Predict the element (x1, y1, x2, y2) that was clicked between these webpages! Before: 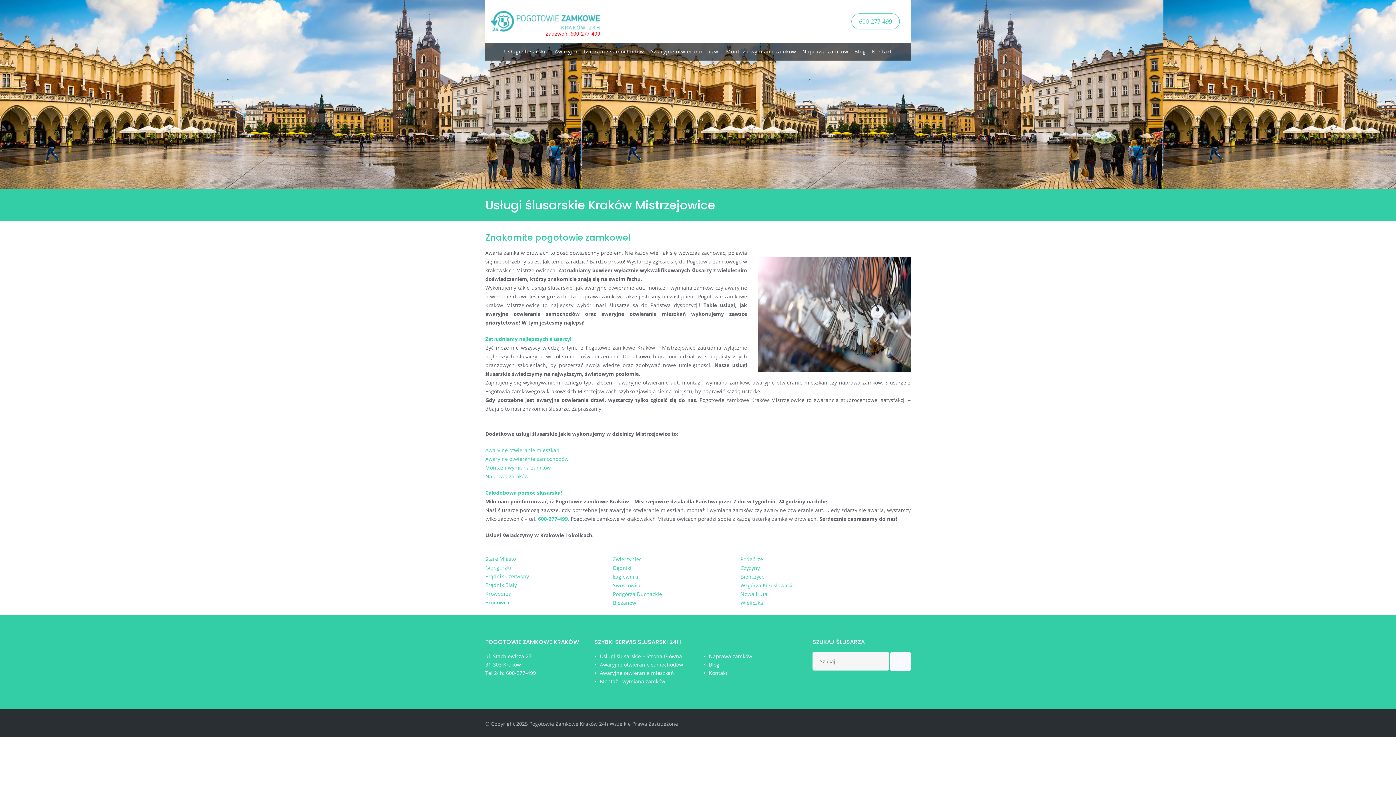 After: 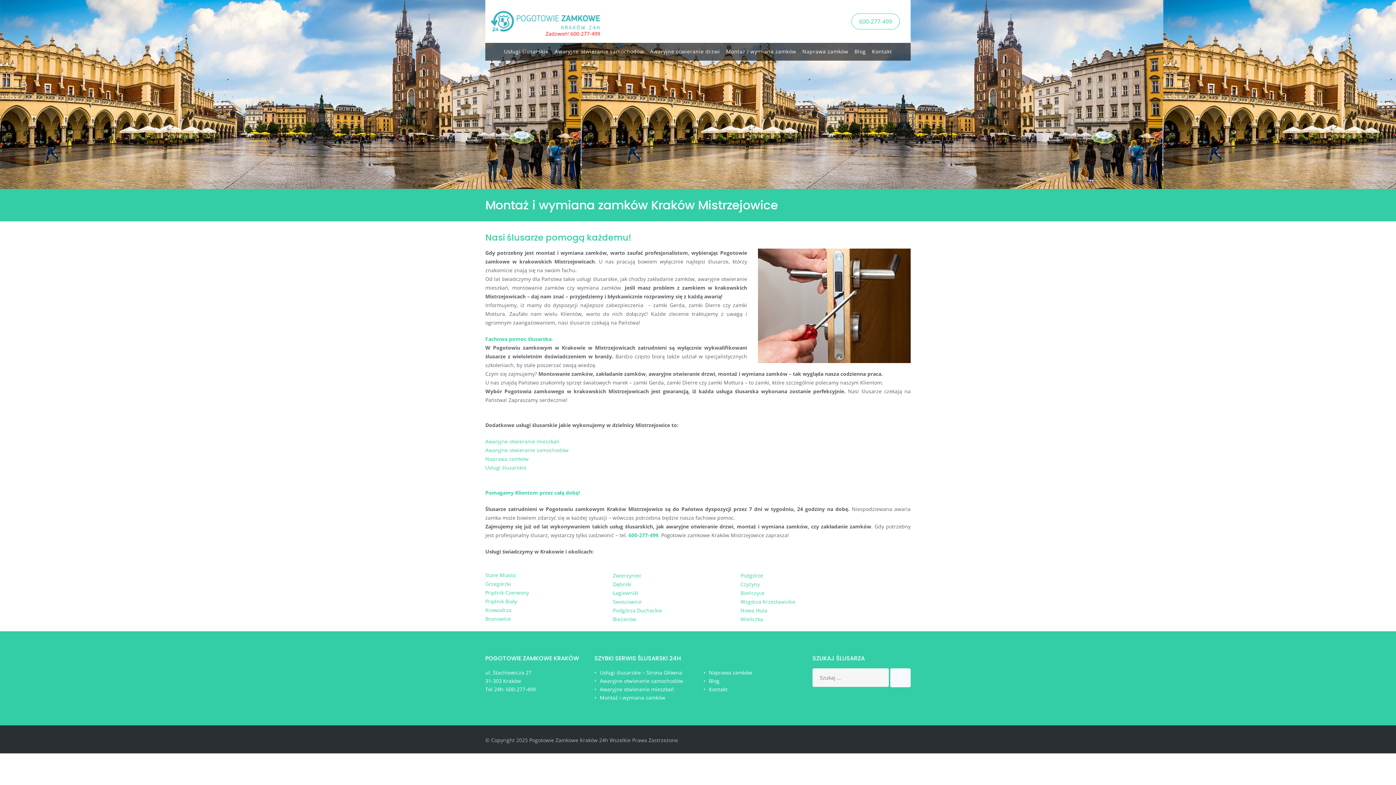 Action: label: Montaż i wymiana zamków bbox: (485, 464, 550, 471)